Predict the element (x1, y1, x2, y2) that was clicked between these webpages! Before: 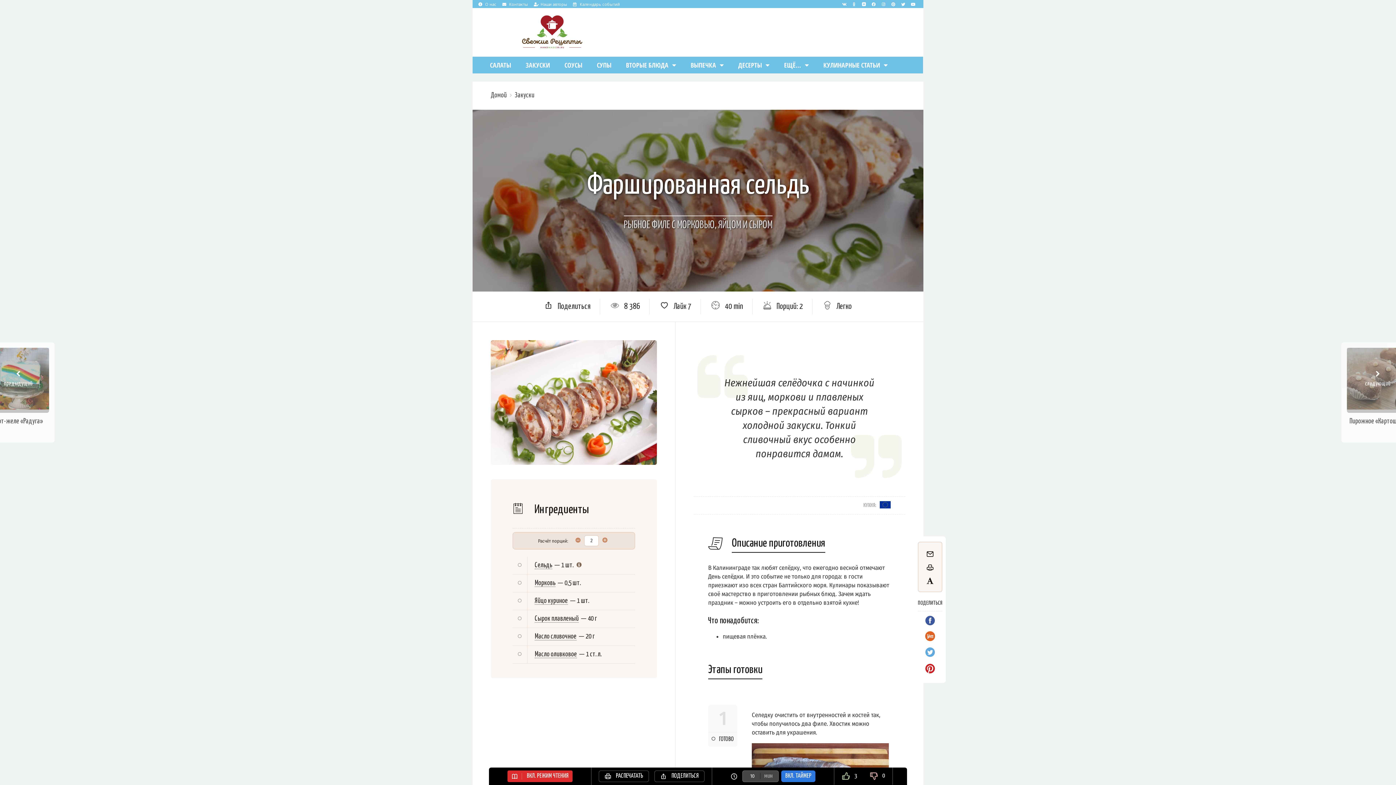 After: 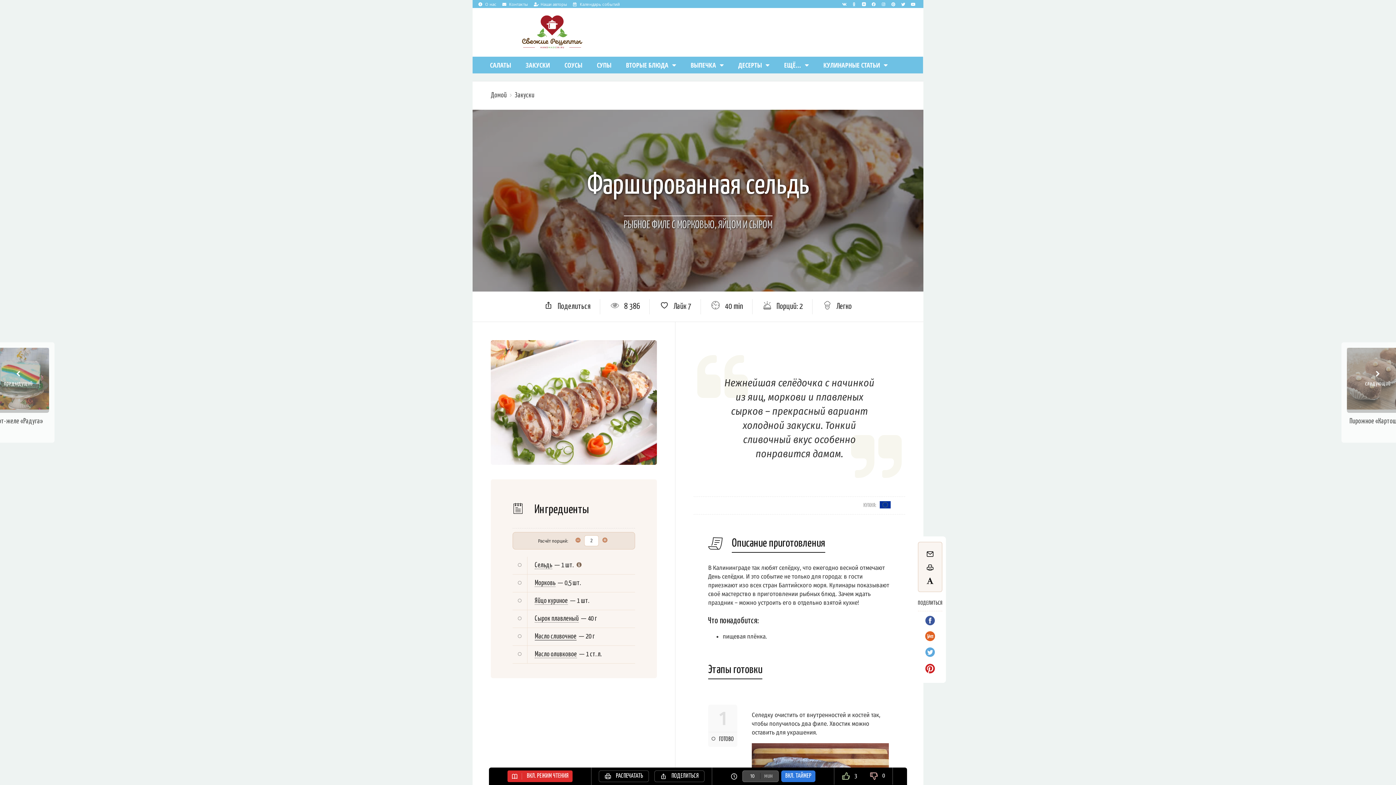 Action: label: Масло сливочное bbox: (534, 633, 576, 640)